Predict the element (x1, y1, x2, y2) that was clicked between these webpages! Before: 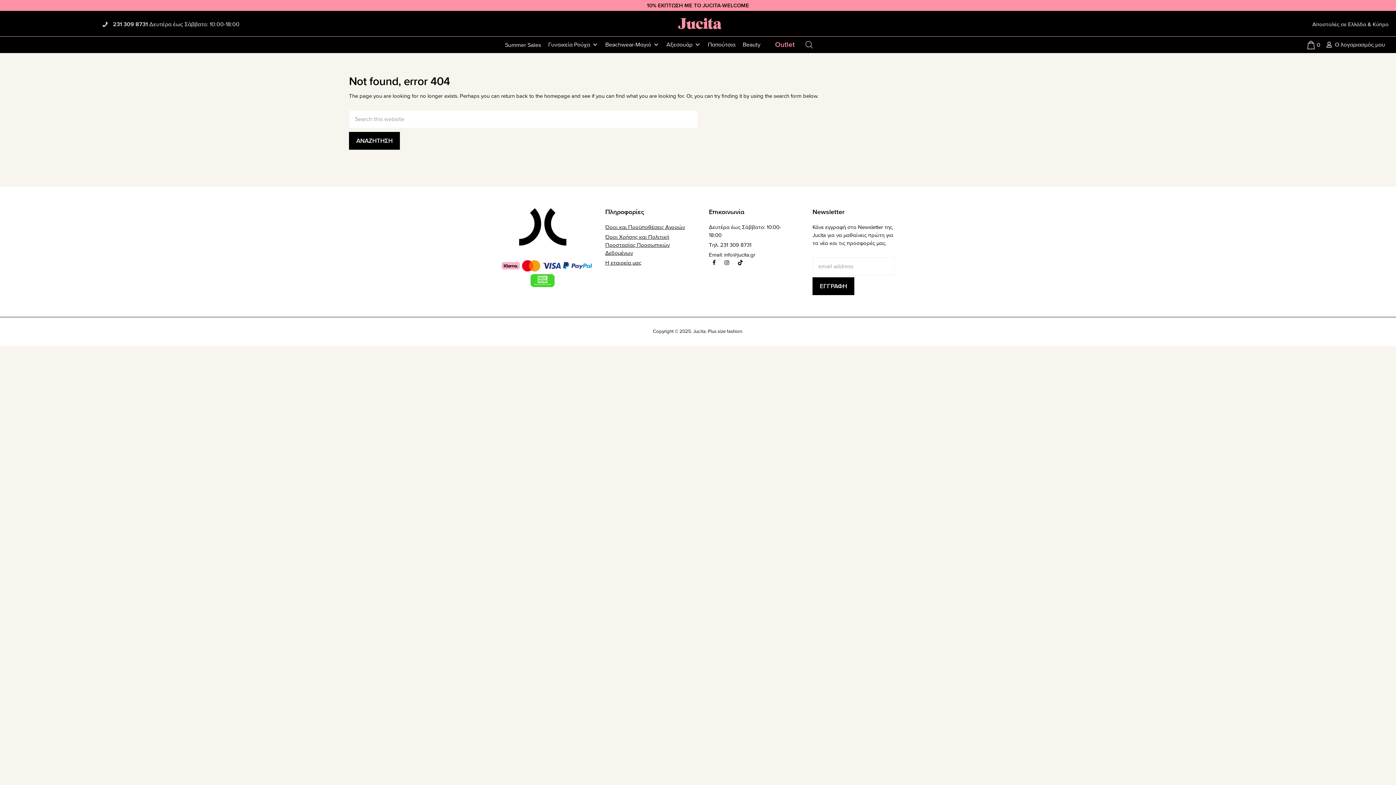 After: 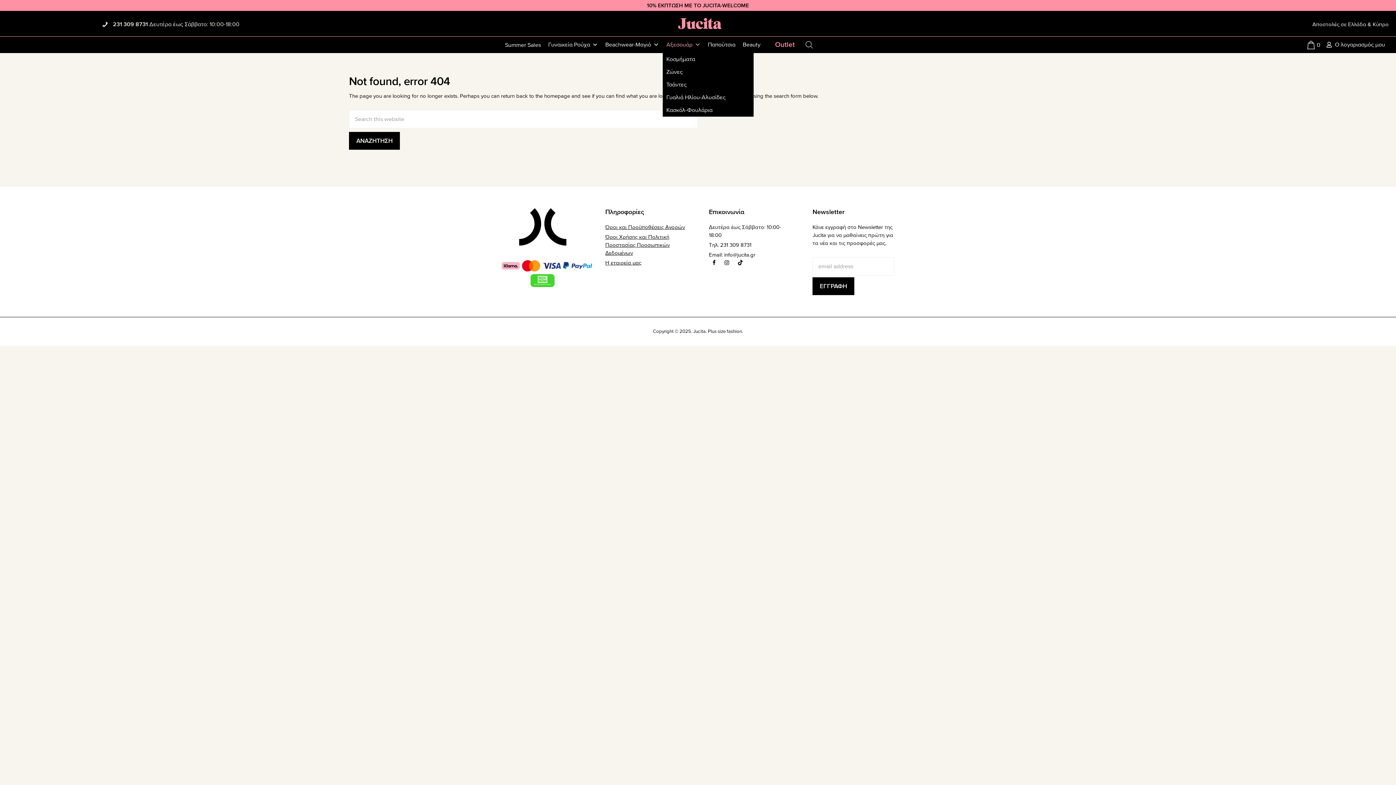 Action: label: Αξεσουάρ bbox: (662, 36, 704, 53)